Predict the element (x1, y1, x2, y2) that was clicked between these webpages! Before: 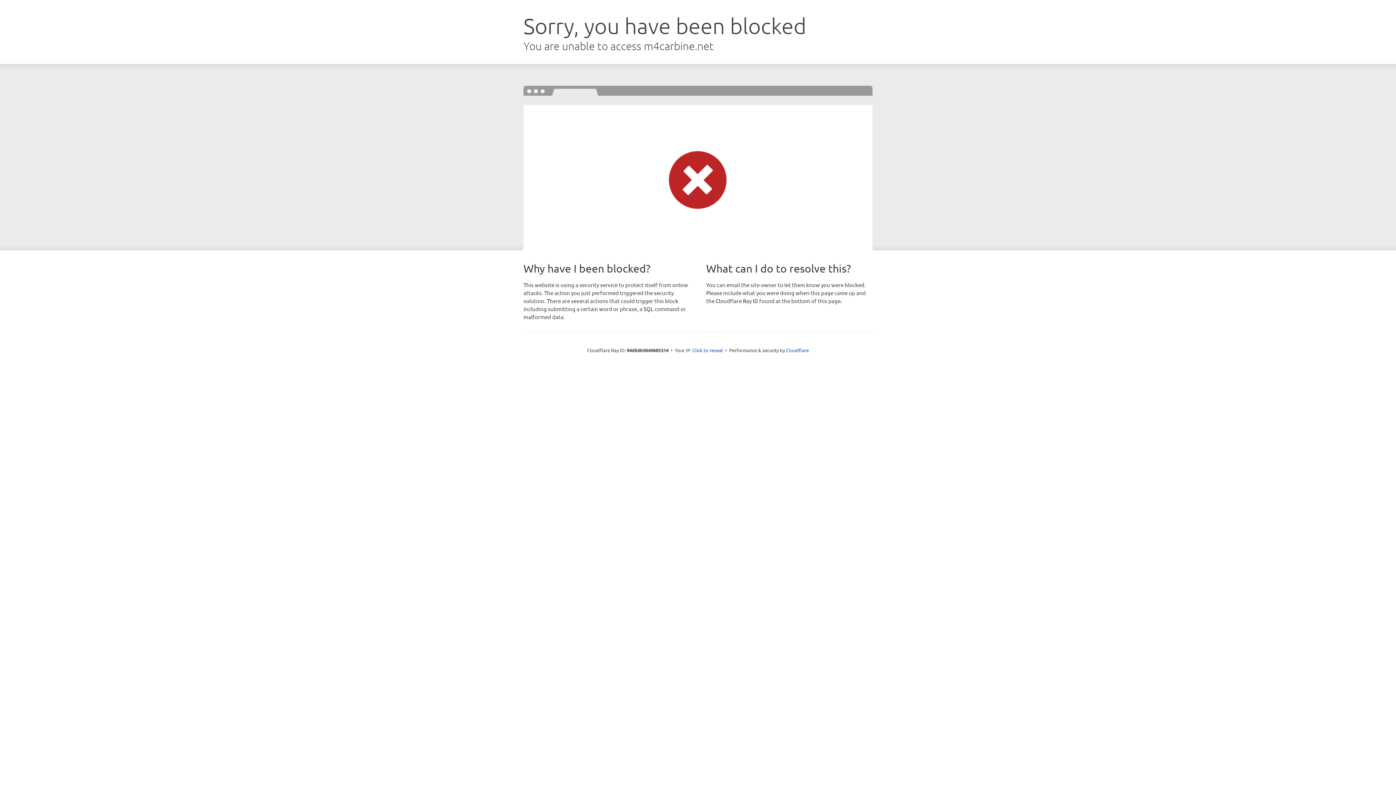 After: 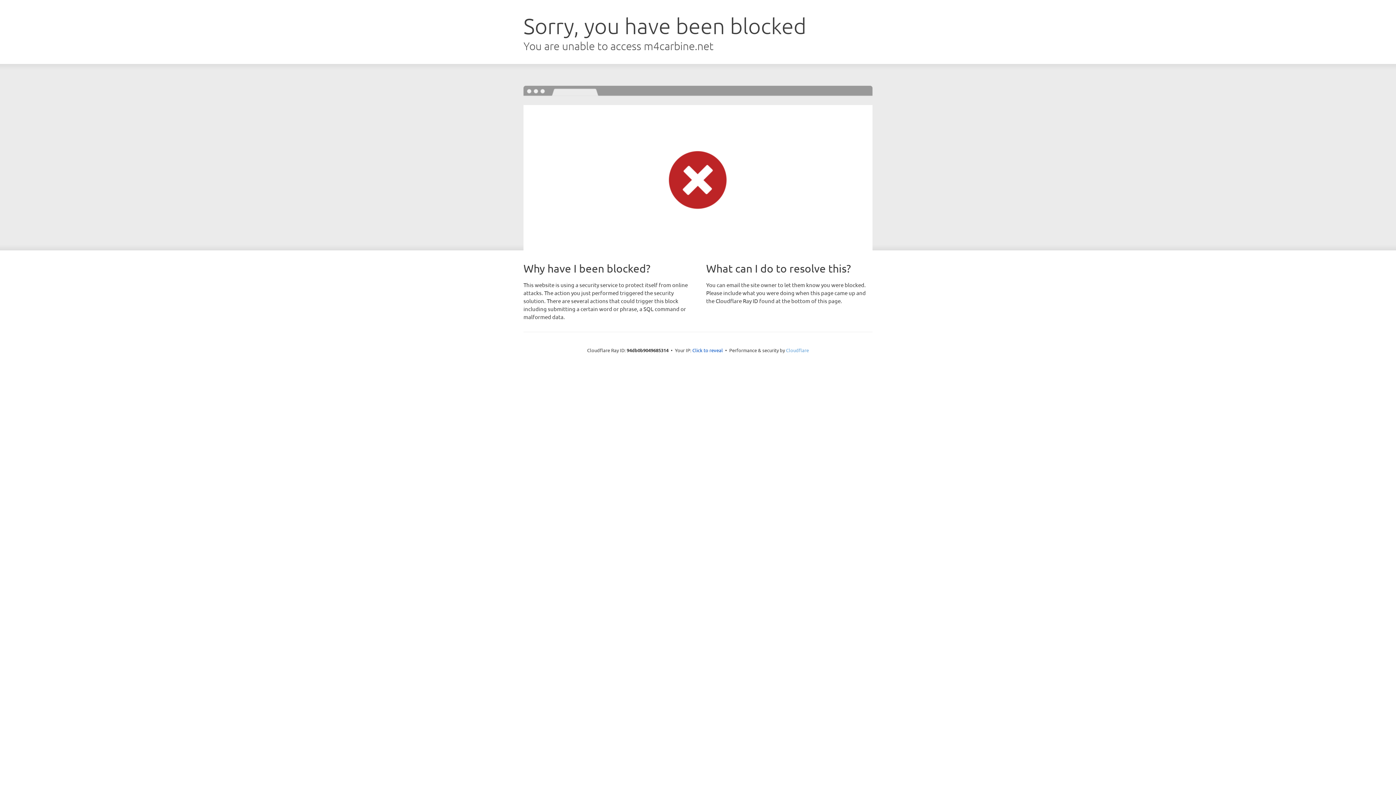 Action: bbox: (786, 347, 809, 353) label: Cloudflare